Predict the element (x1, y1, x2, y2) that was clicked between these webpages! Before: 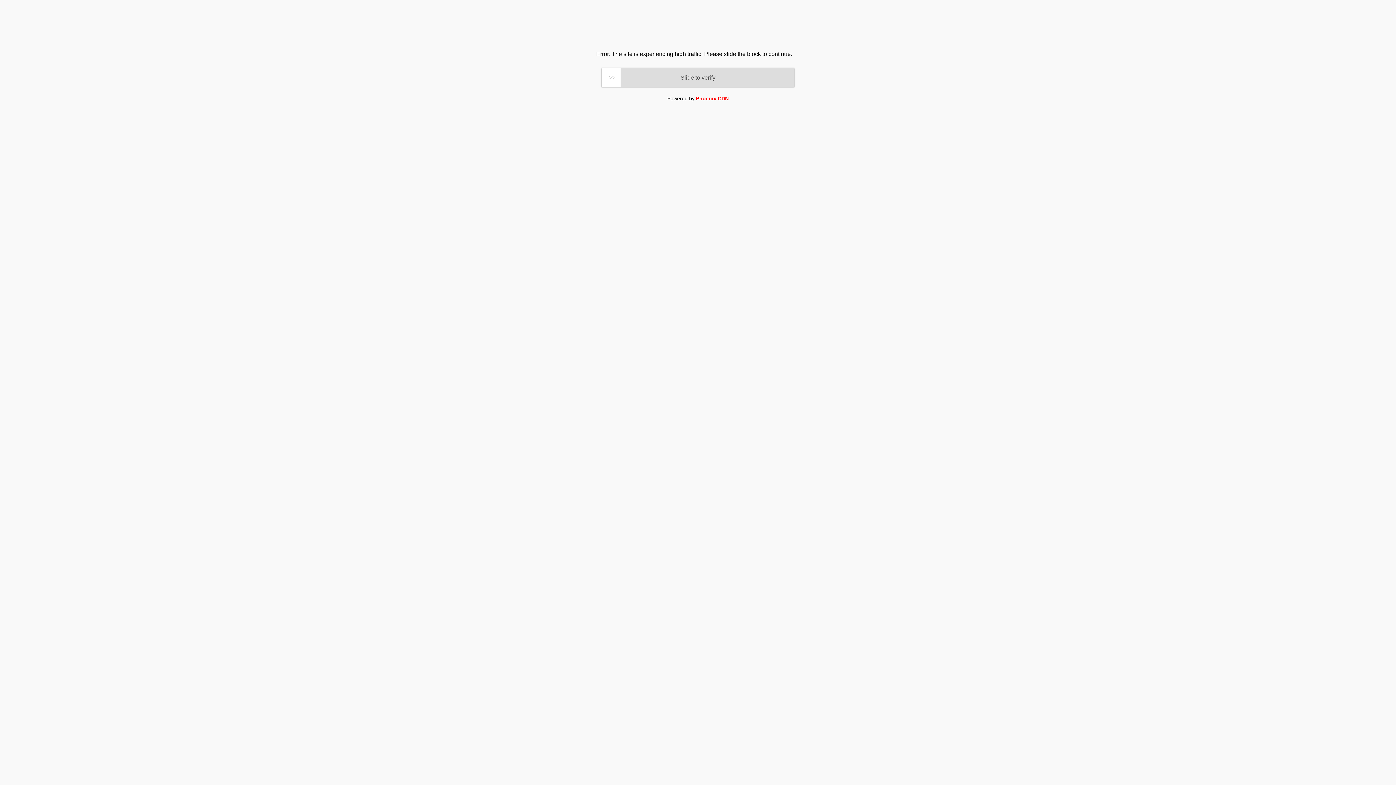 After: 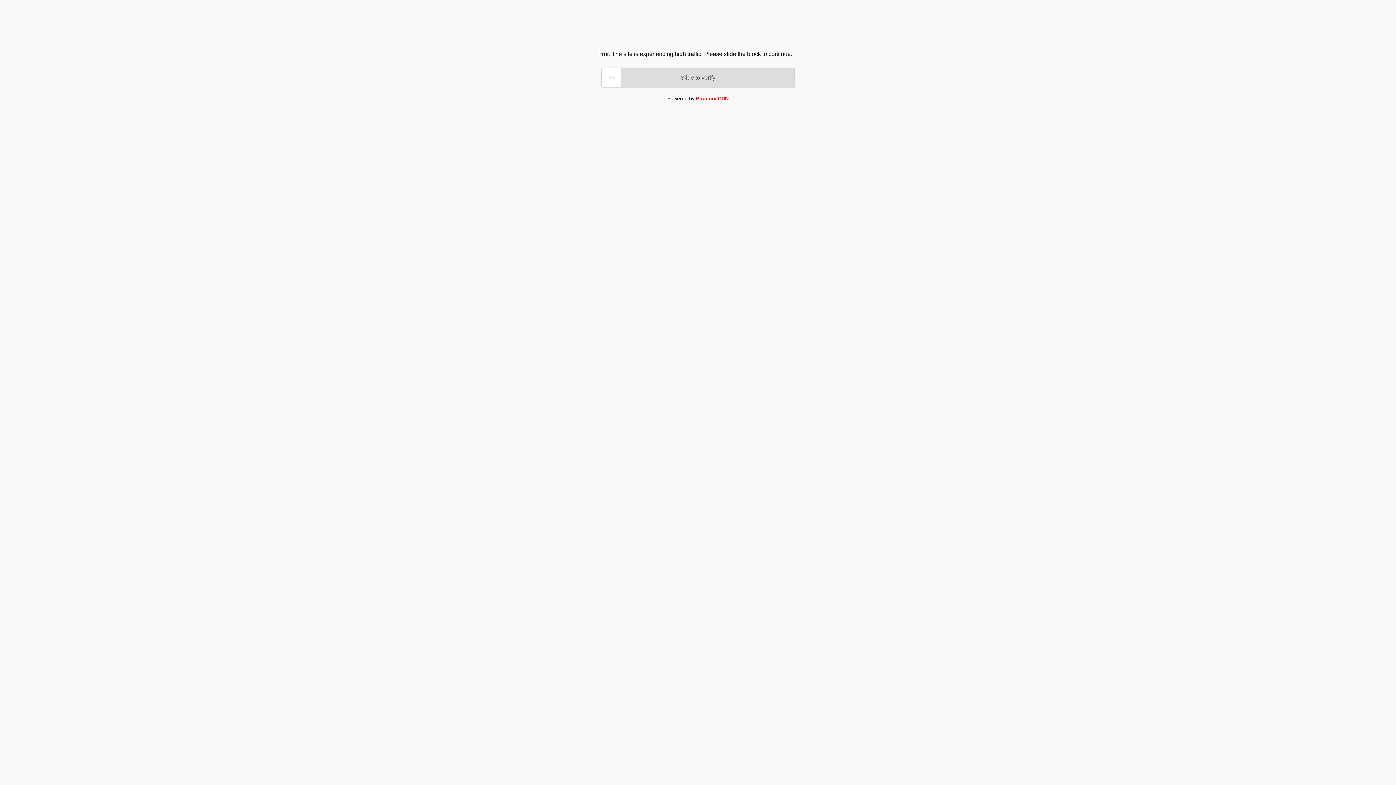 Action: bbox: (696, 95, 728, 101) label: Phoenix CDN